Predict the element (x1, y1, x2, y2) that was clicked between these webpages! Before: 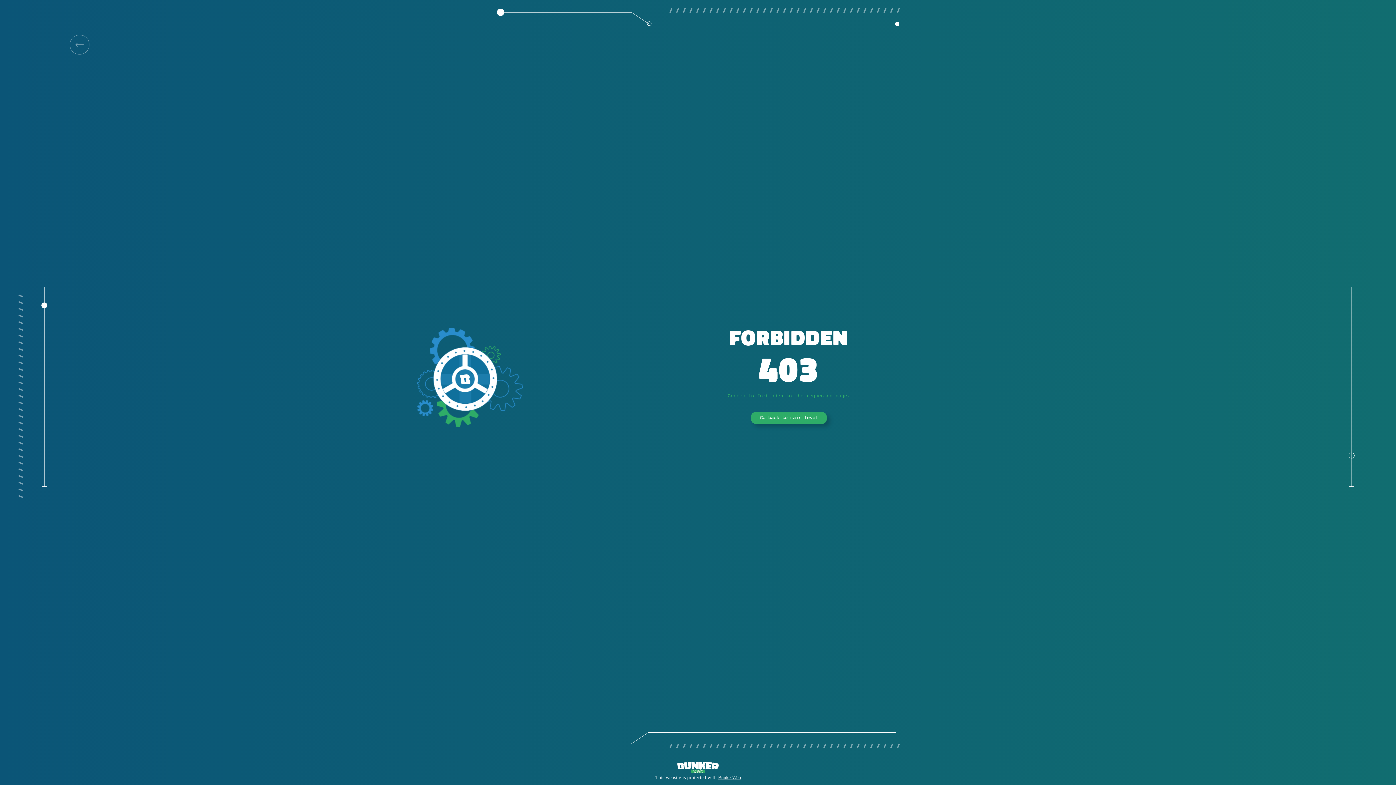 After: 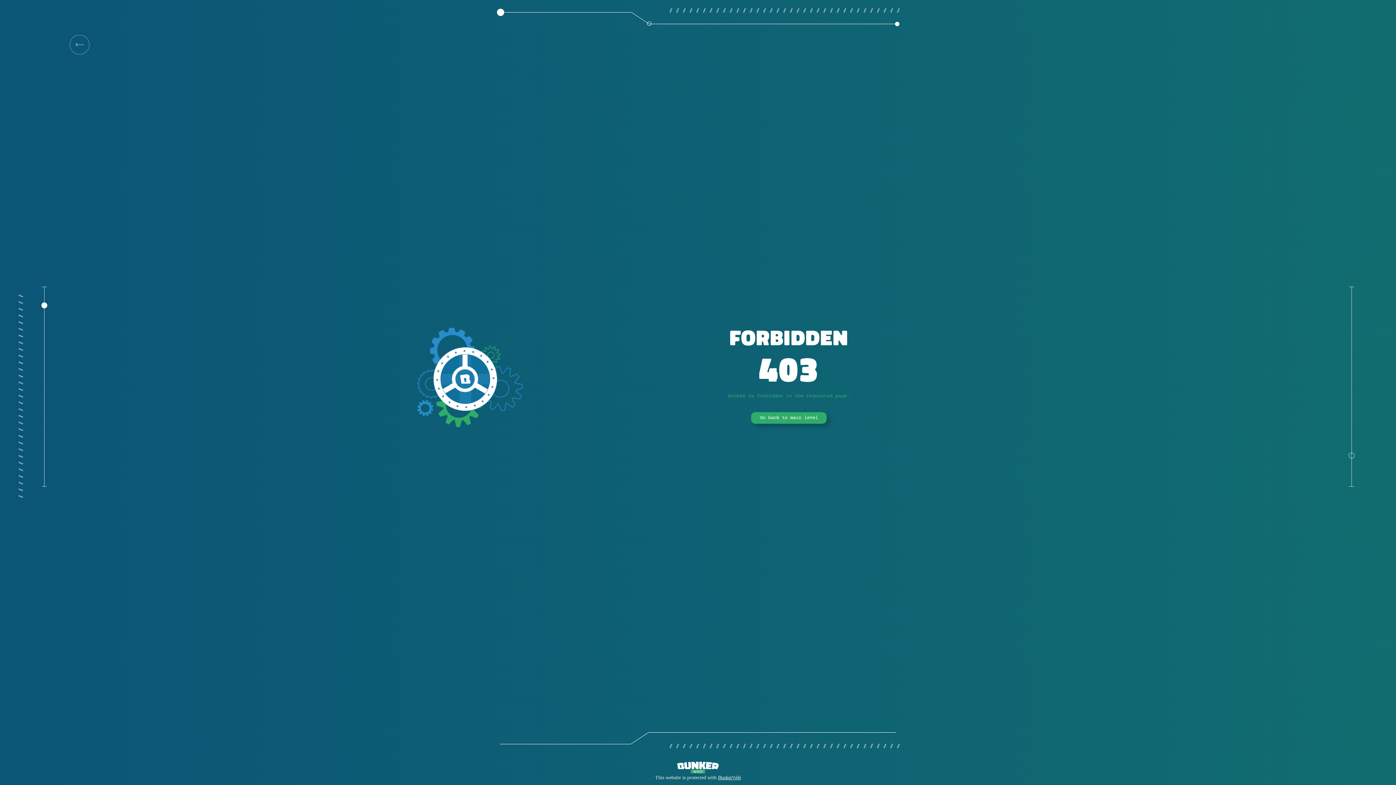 Action: bbox: (69, 34, 89, 54)